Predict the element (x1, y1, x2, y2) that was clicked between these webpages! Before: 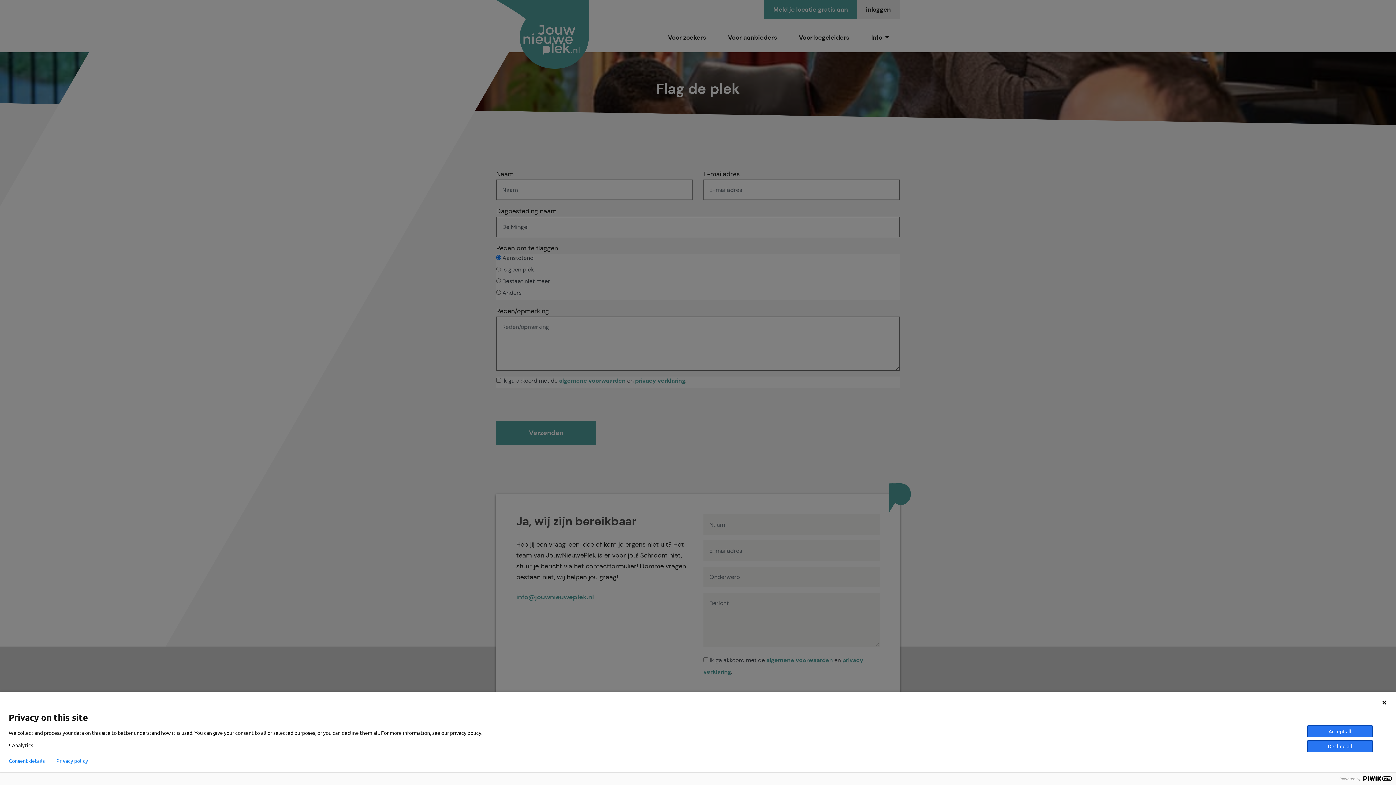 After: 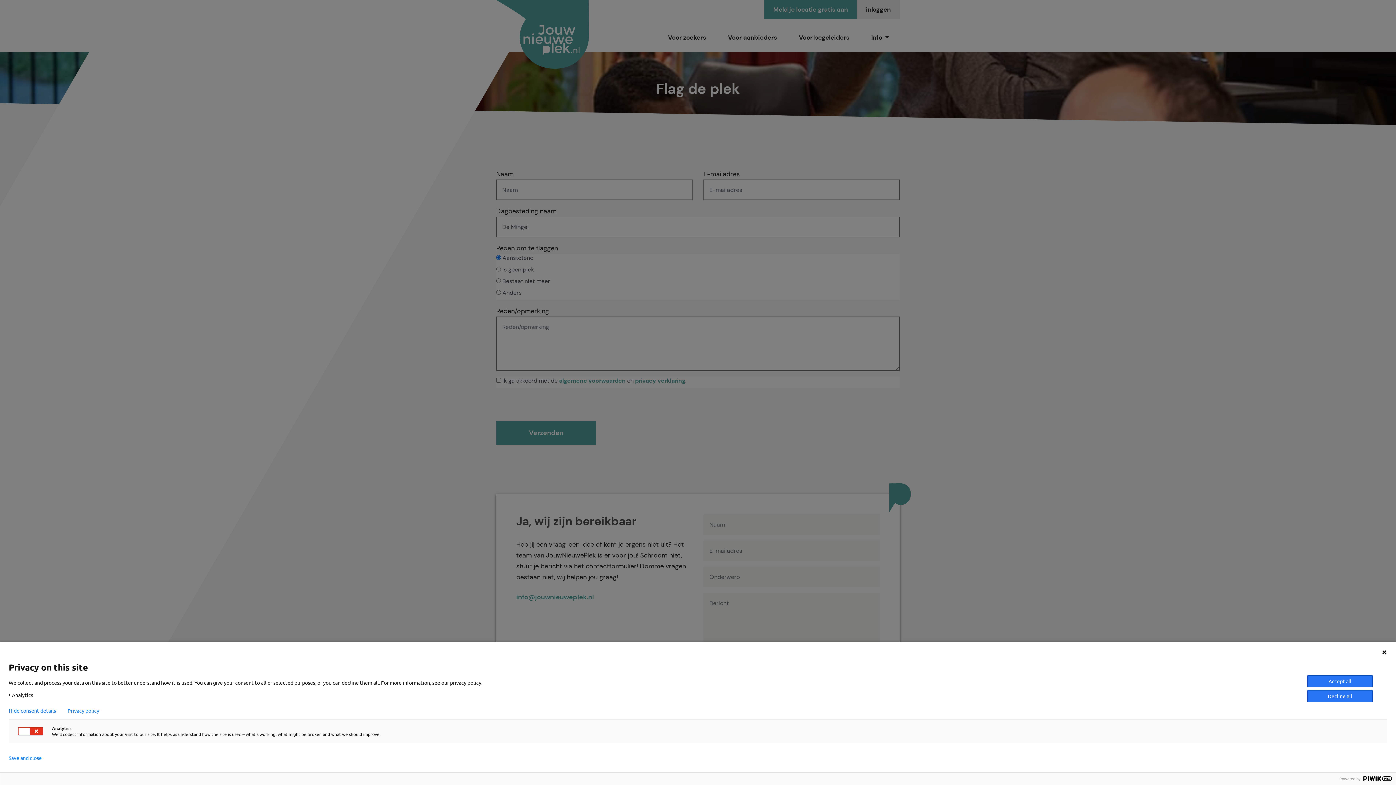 Action: bbox: (8, 758, 44, 764) label: Consent details